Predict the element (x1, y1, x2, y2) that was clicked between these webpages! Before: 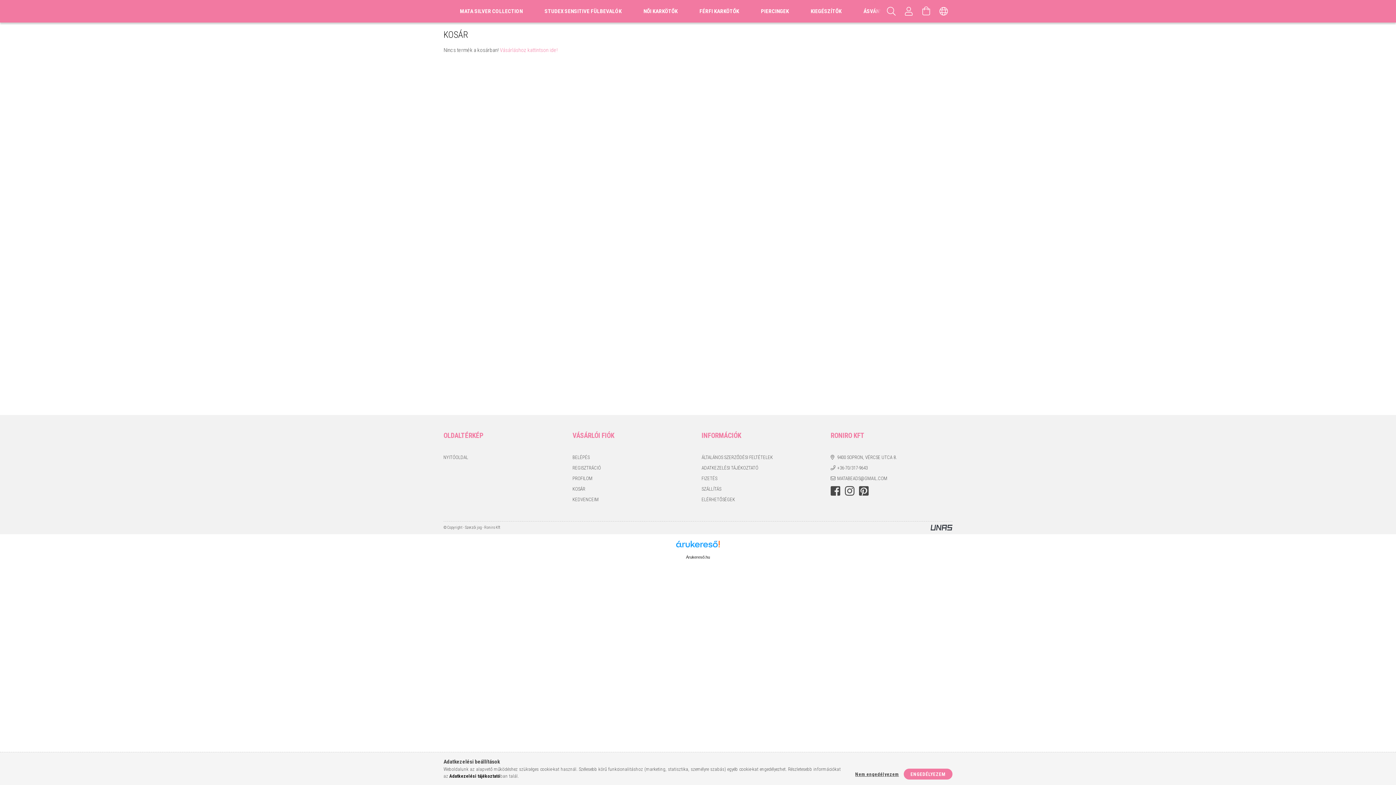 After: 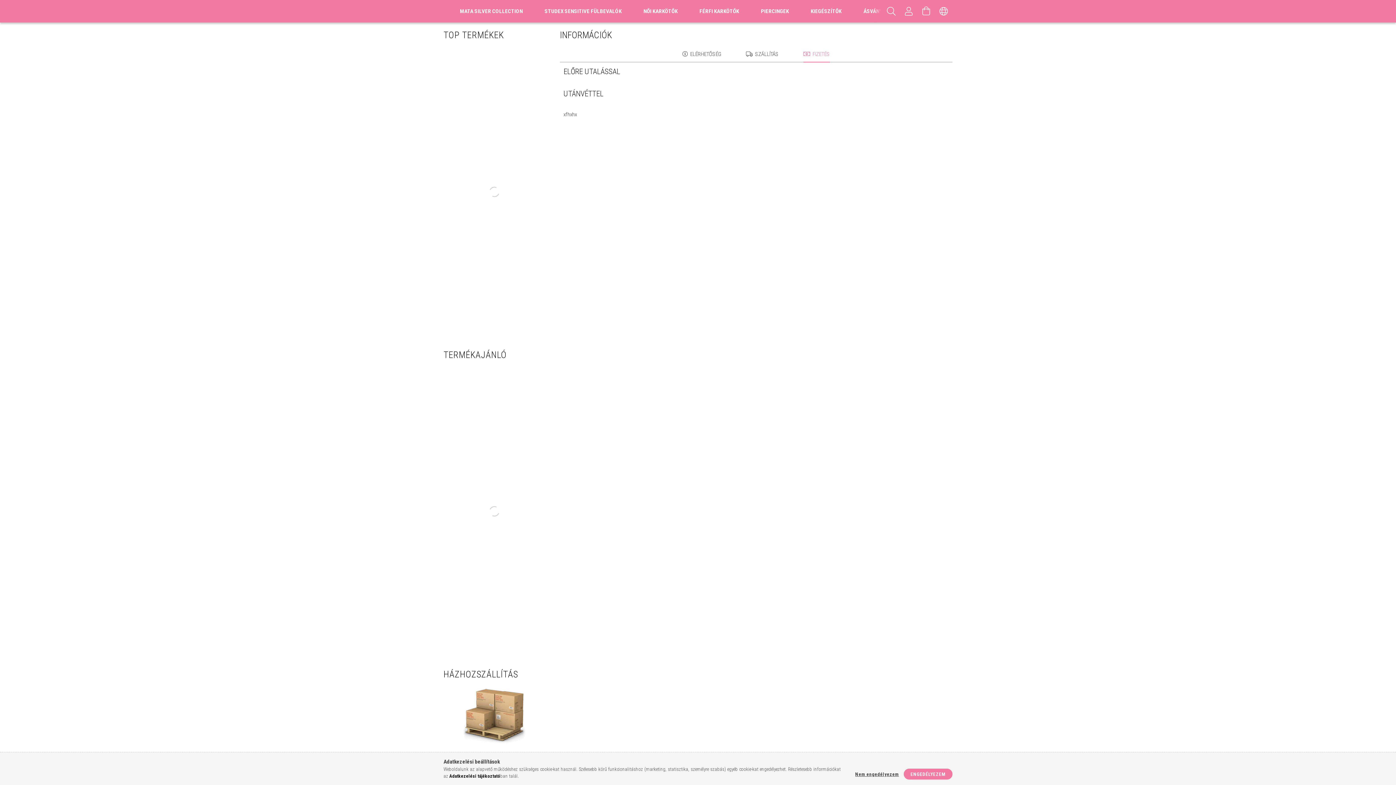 Action: bbox: (701, 475, 717, 482) label: FIZETÉS